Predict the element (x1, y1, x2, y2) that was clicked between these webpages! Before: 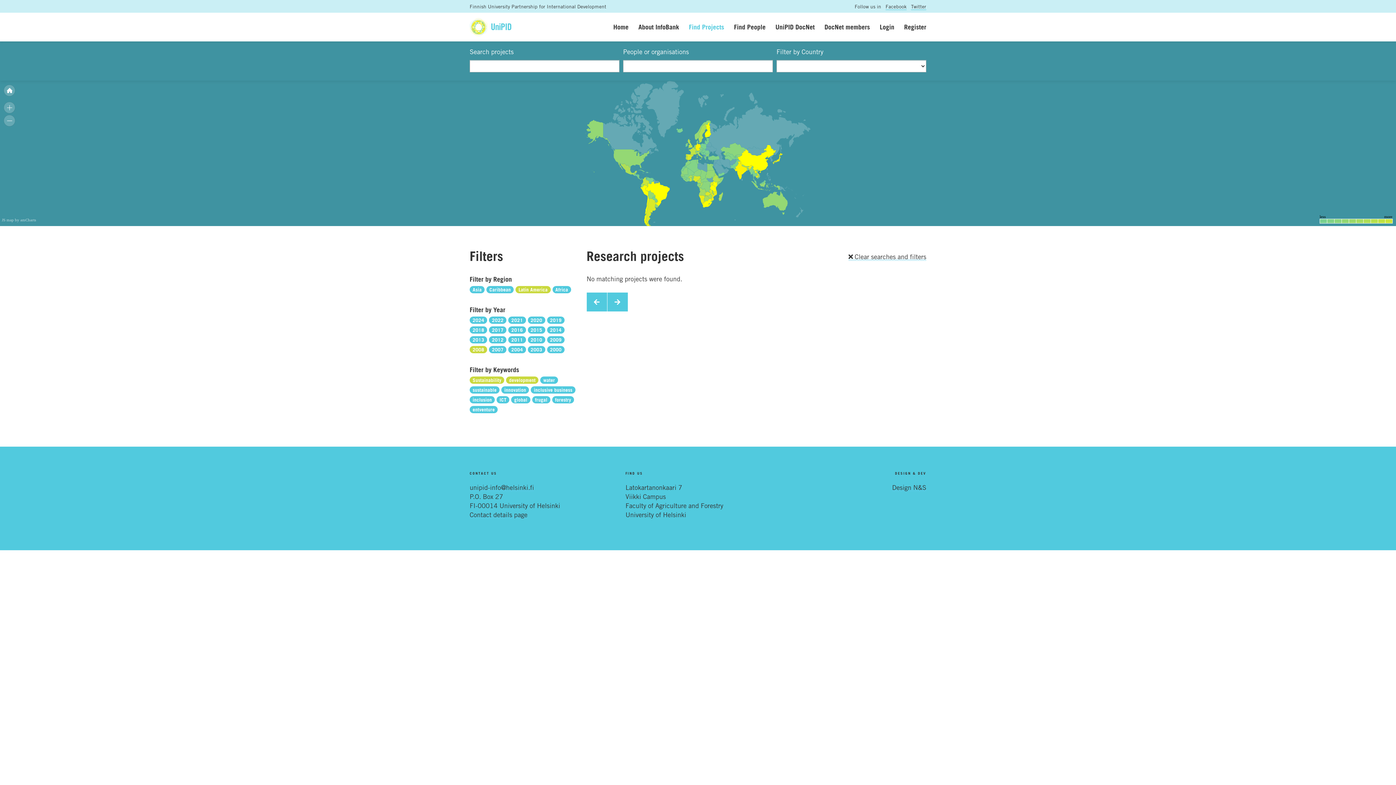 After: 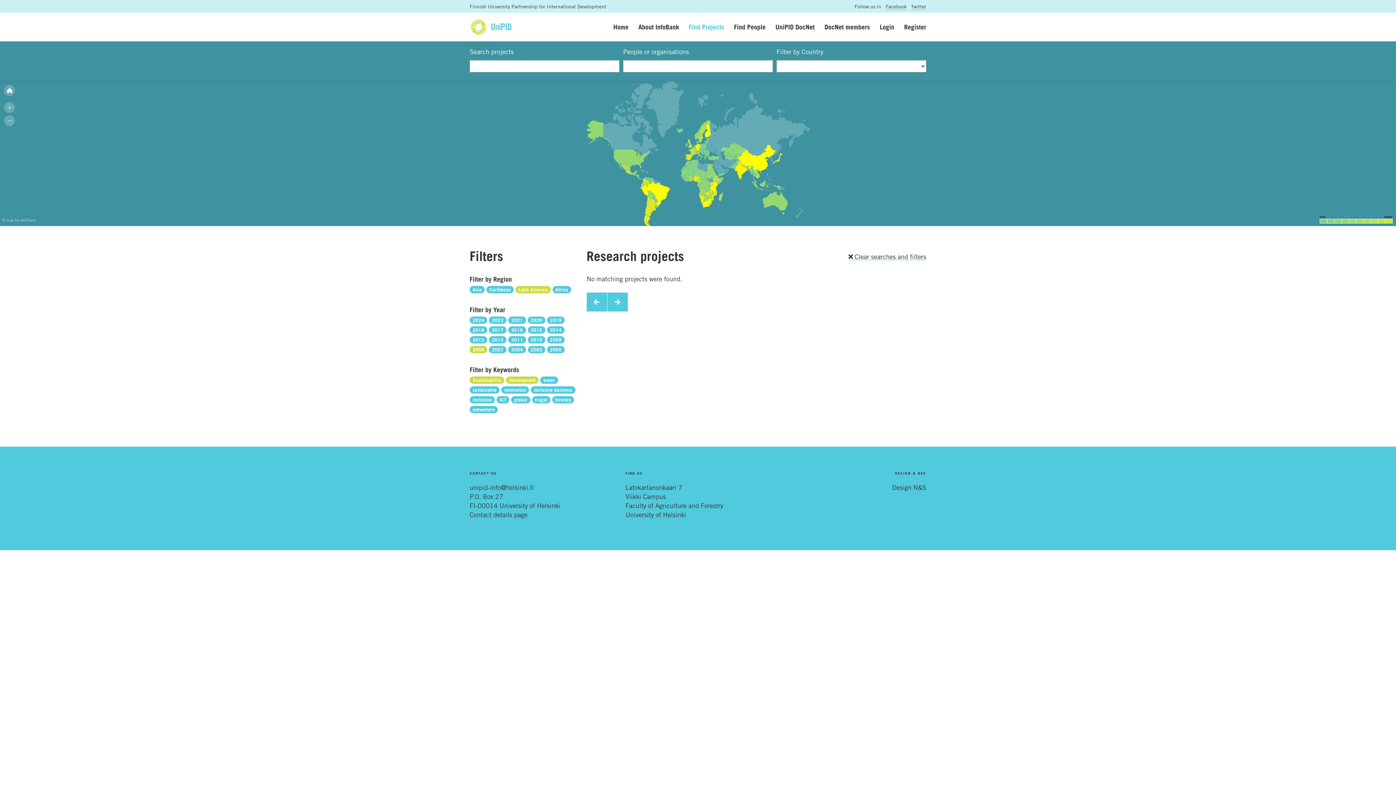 Action: bbox: (586, 292, 607, 311)